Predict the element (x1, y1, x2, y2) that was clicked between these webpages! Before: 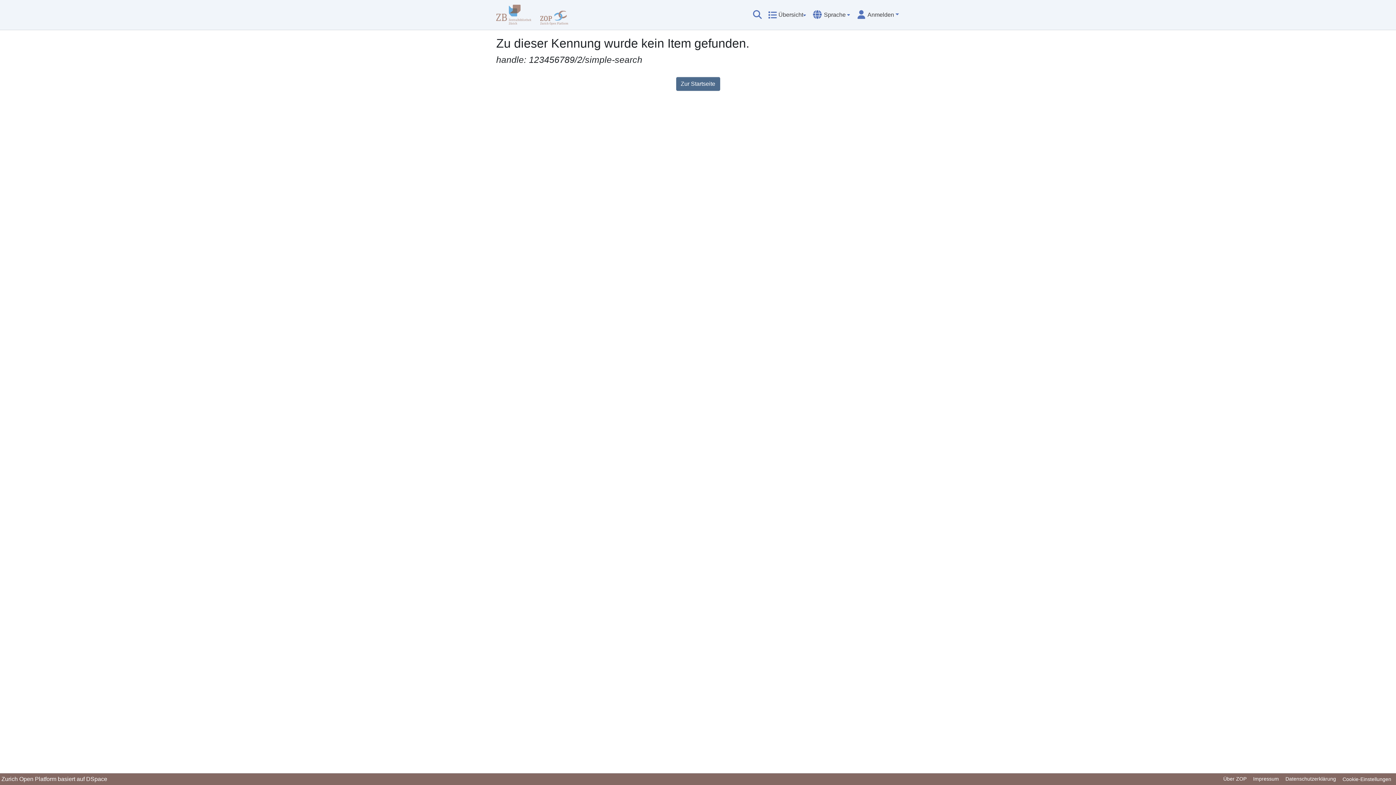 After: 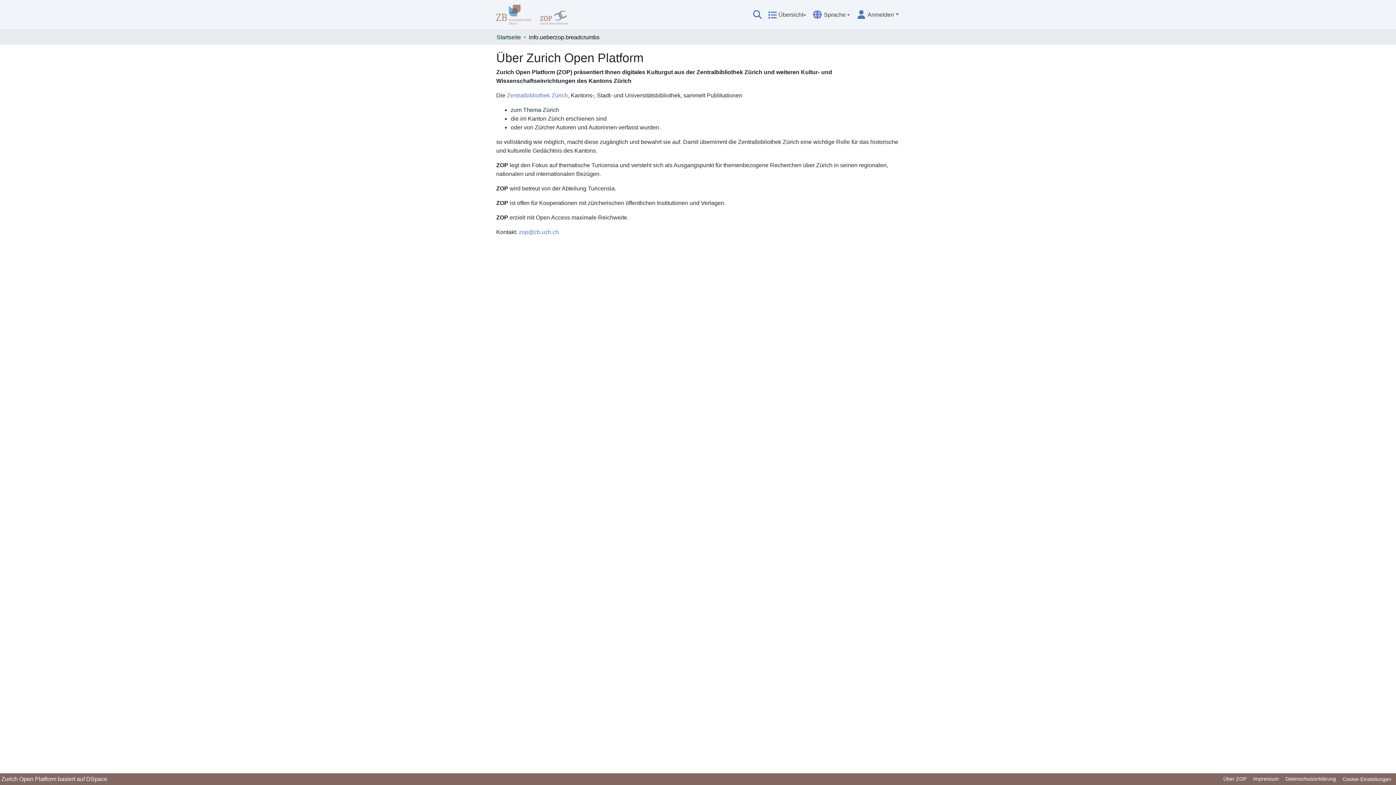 Action: label: Über ZOP bbox: (1220, 775, 1250, 784)